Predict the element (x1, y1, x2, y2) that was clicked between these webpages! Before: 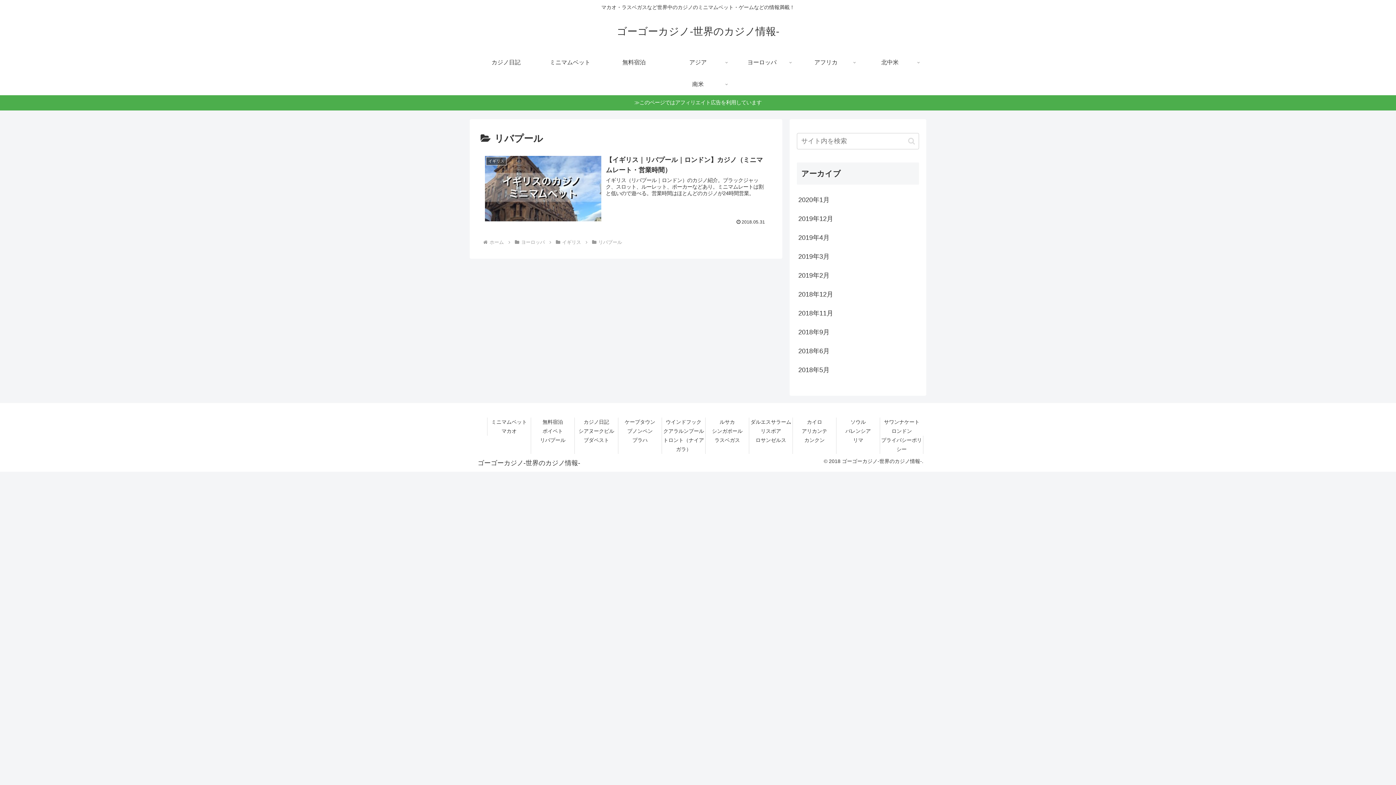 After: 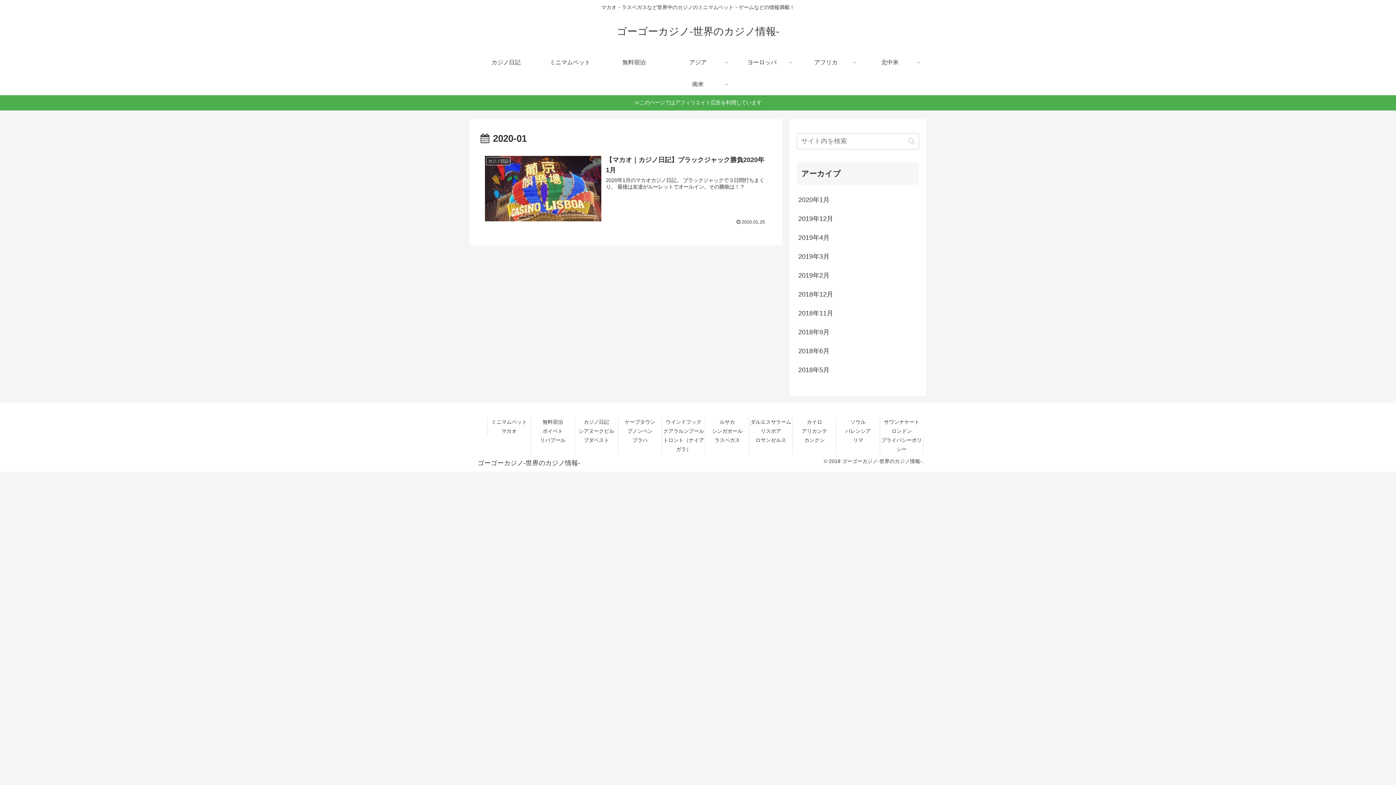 Action: bbox: (797, 190, 919, 209) label: 2020年1月